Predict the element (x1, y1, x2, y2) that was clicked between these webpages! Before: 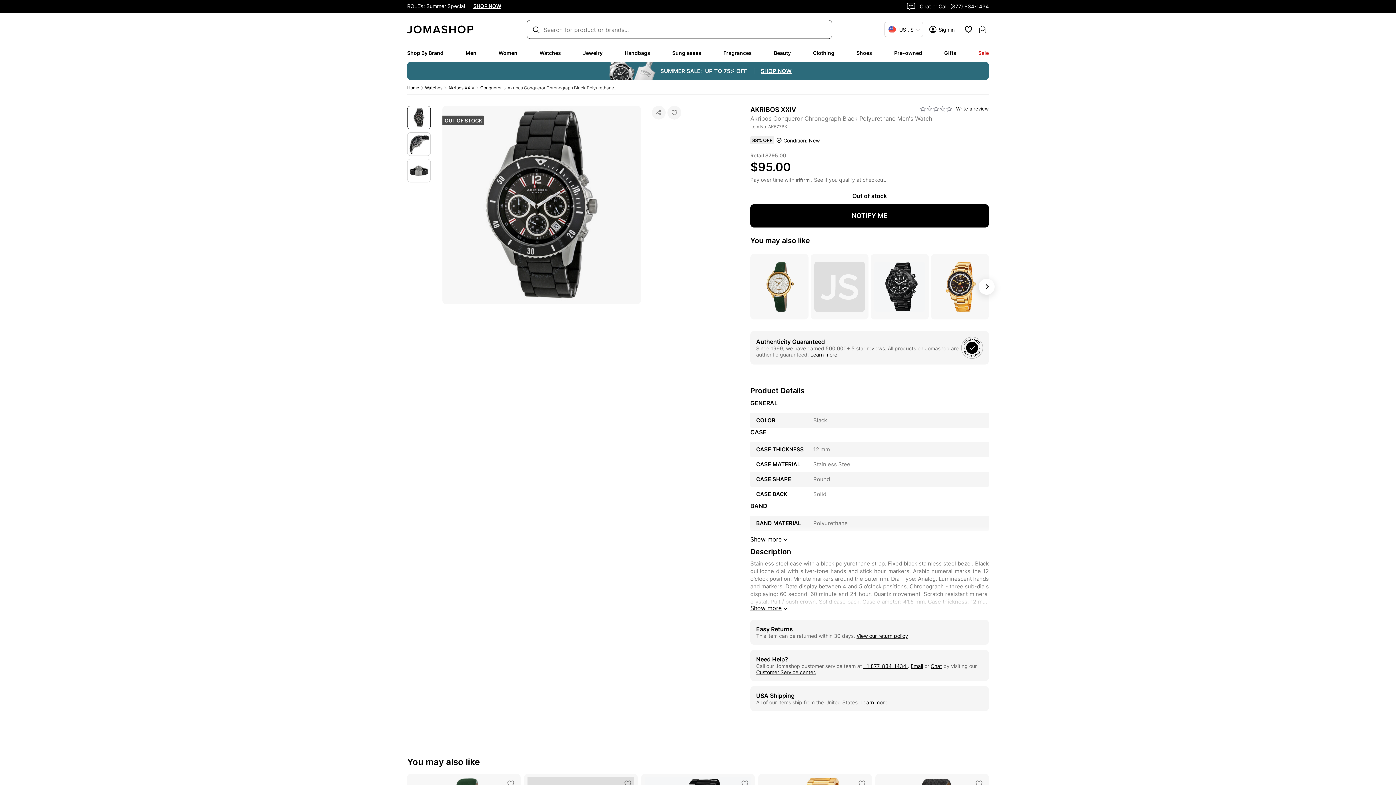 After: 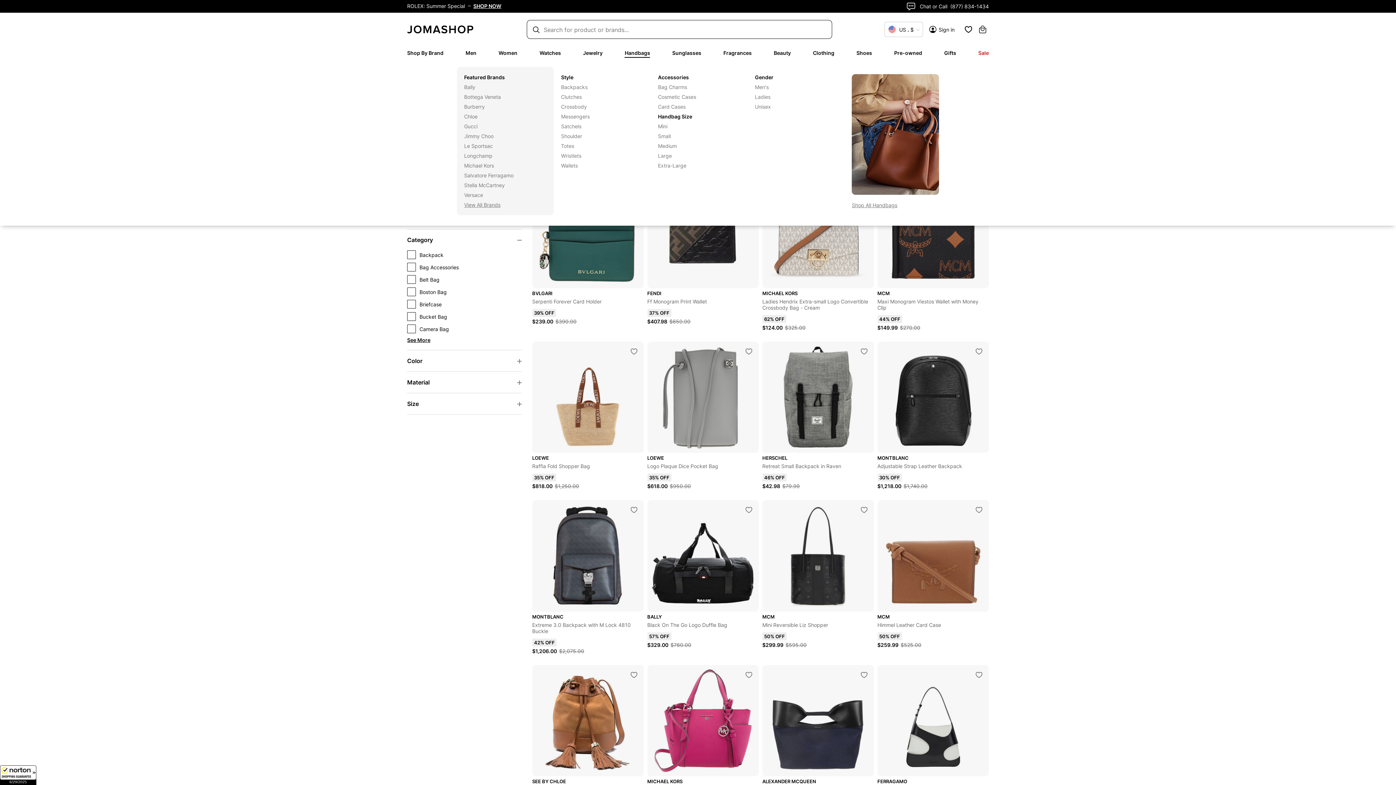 Action: bbox: (624, 49, 650, 56) label: Handbags